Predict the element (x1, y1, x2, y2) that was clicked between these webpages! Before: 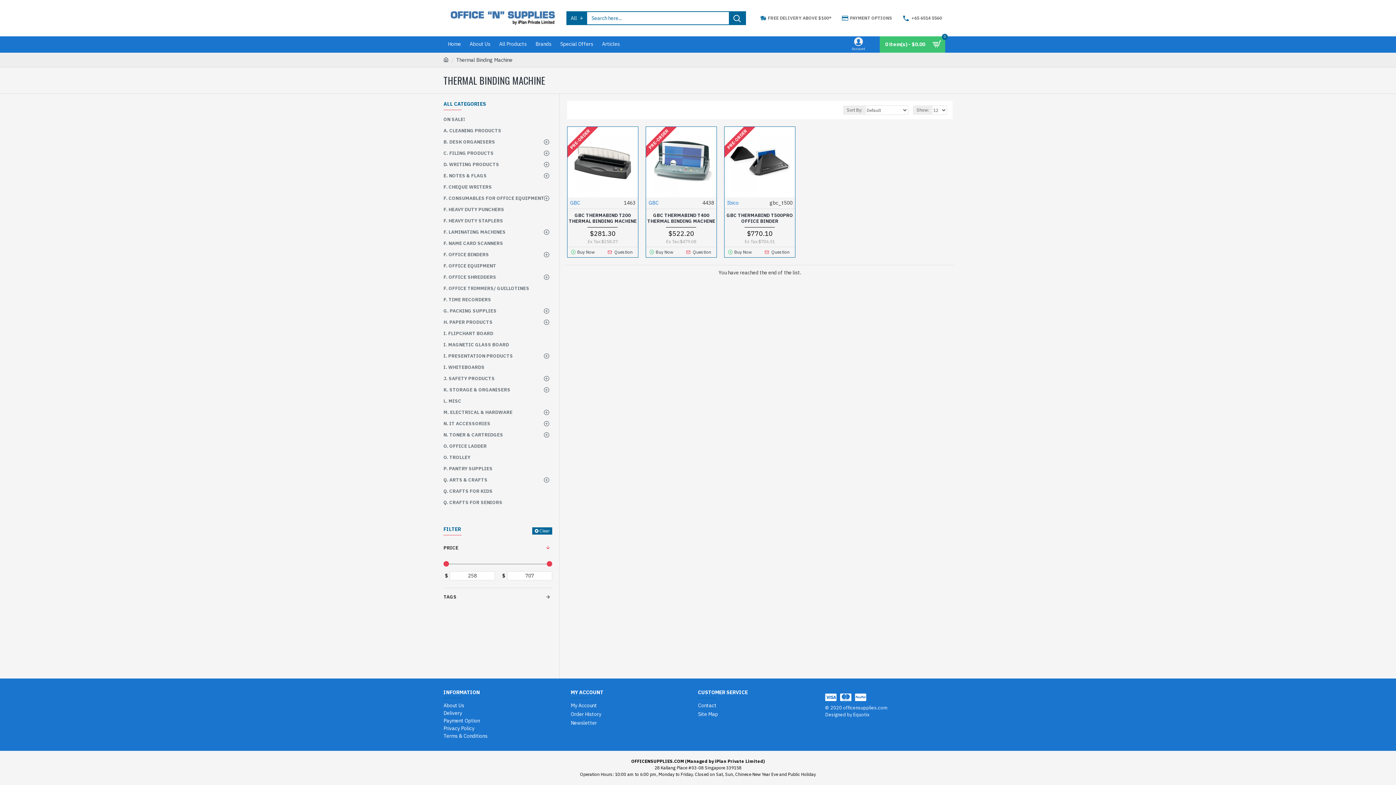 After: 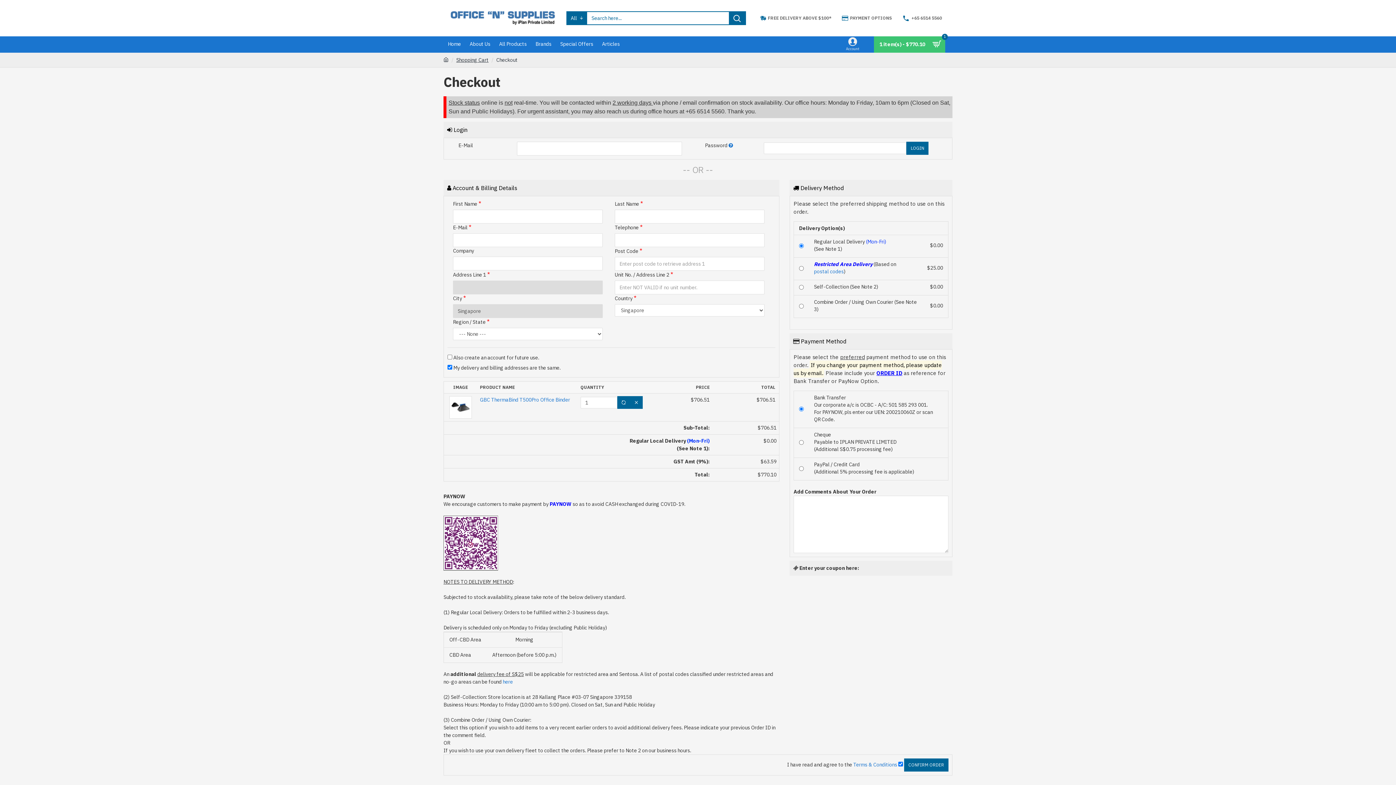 Action: bbox: (727, 249, 754, 255) label: Buy Now